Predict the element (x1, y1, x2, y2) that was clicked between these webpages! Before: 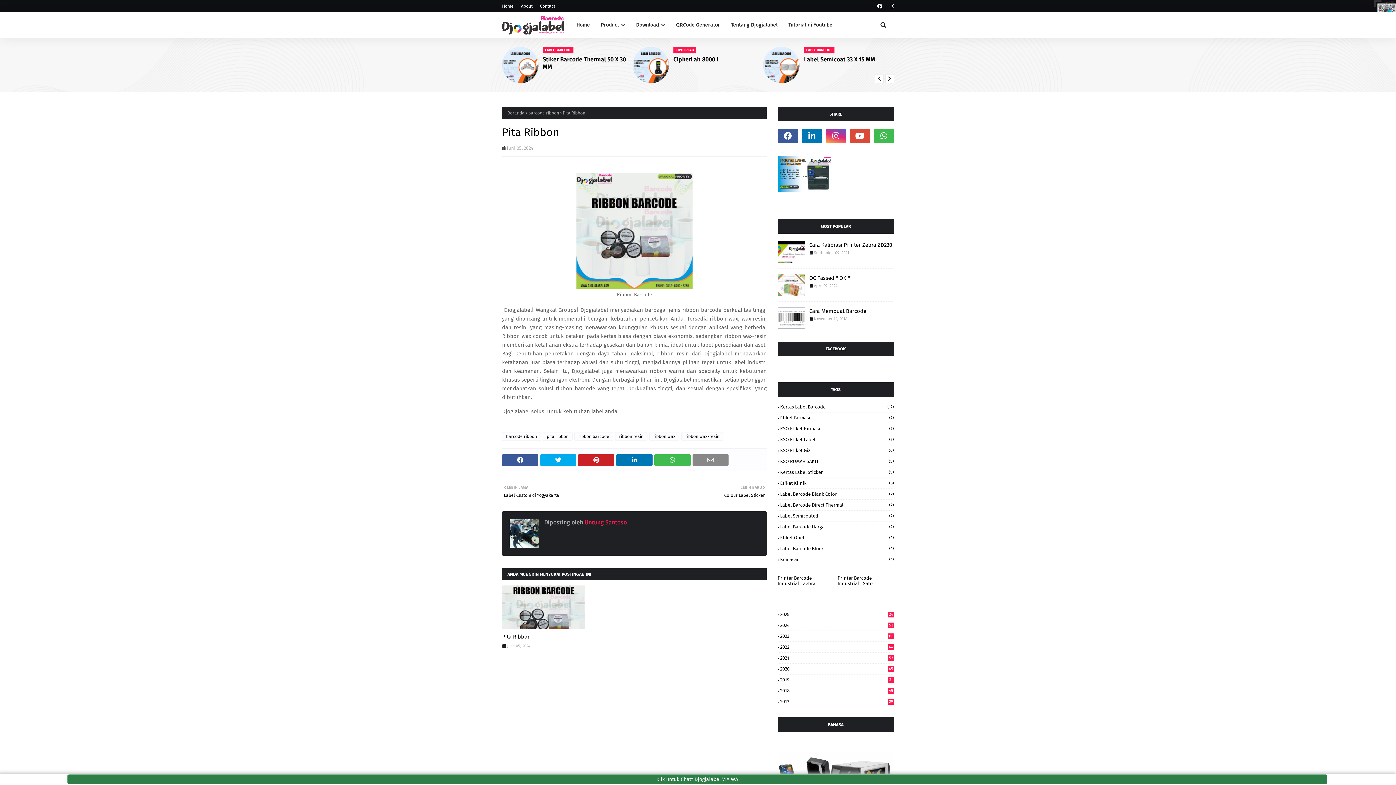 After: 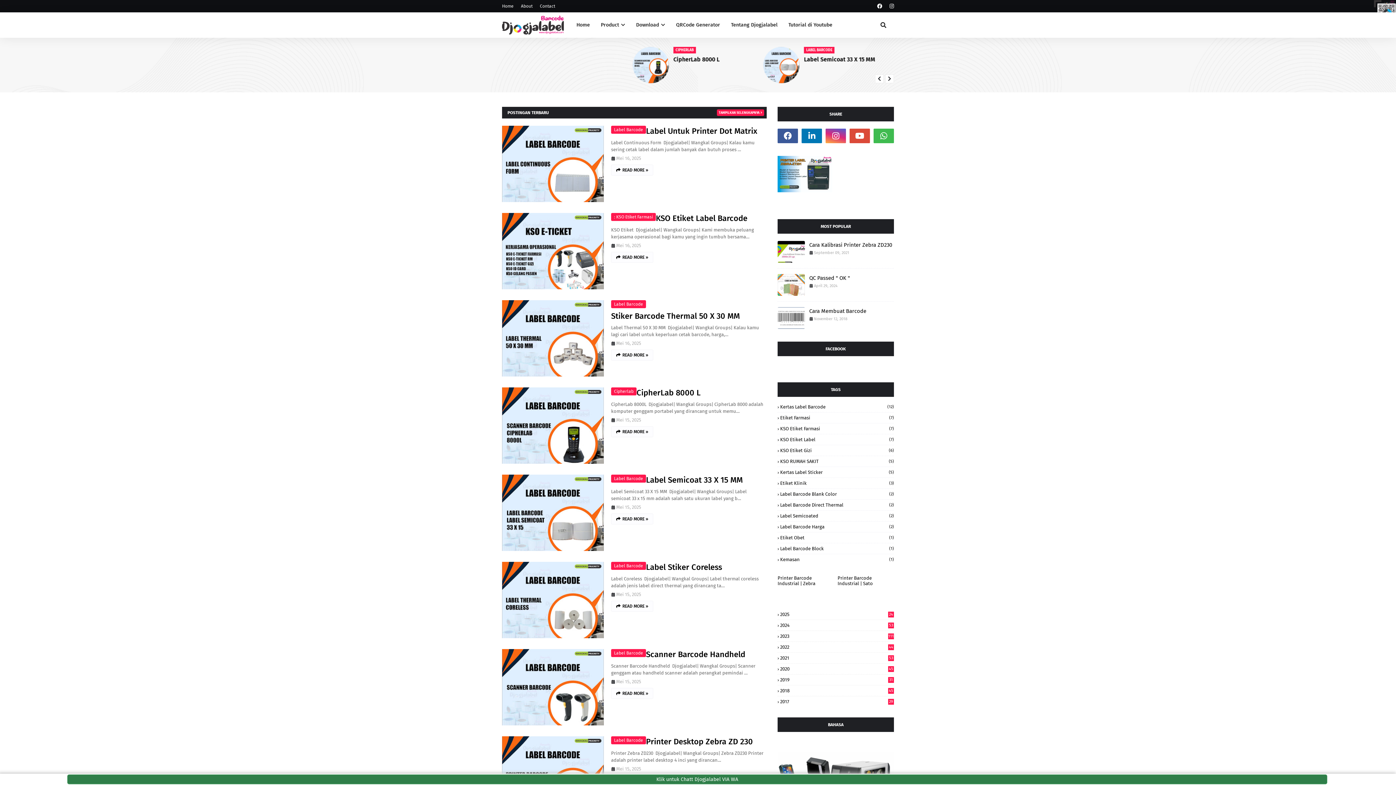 Action: label: Home bbox: (502, 0, 515, 12)